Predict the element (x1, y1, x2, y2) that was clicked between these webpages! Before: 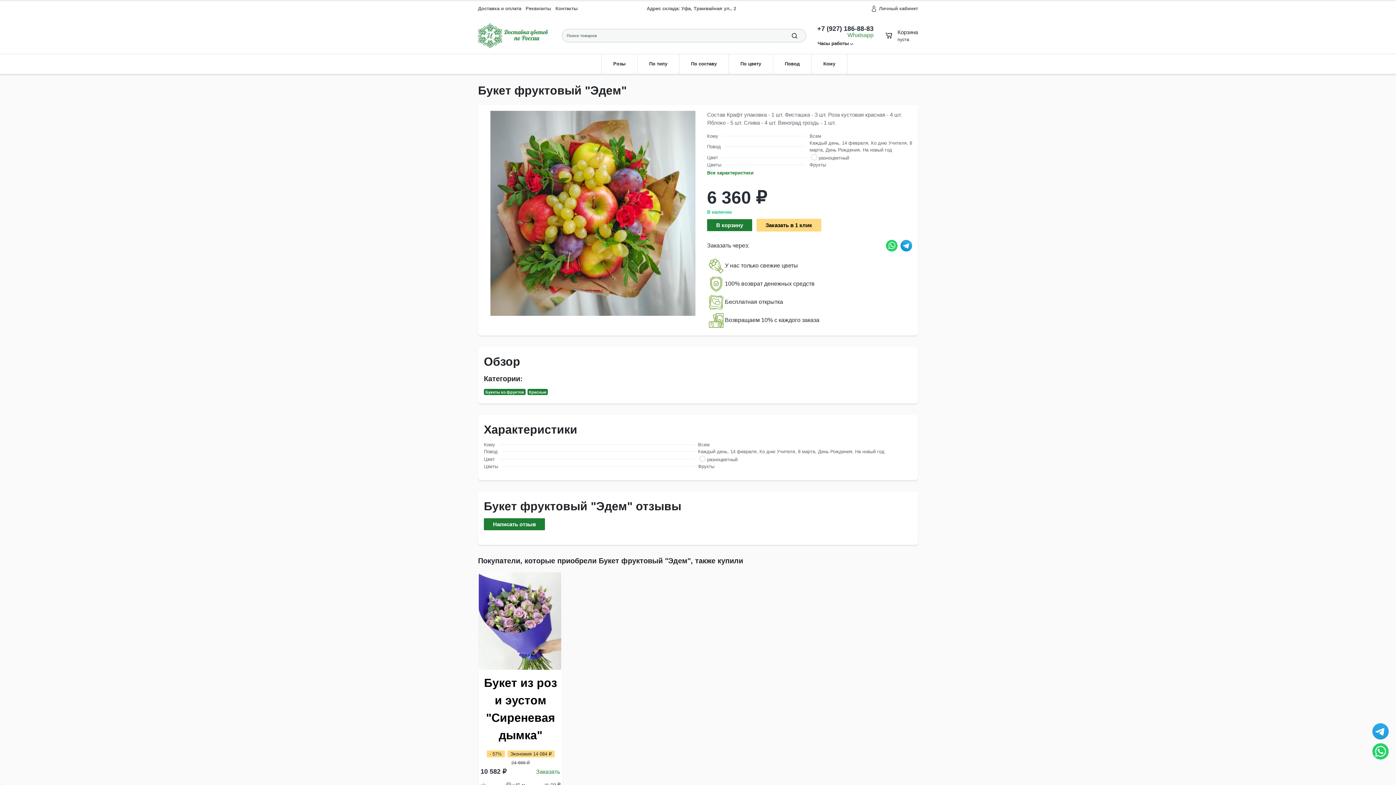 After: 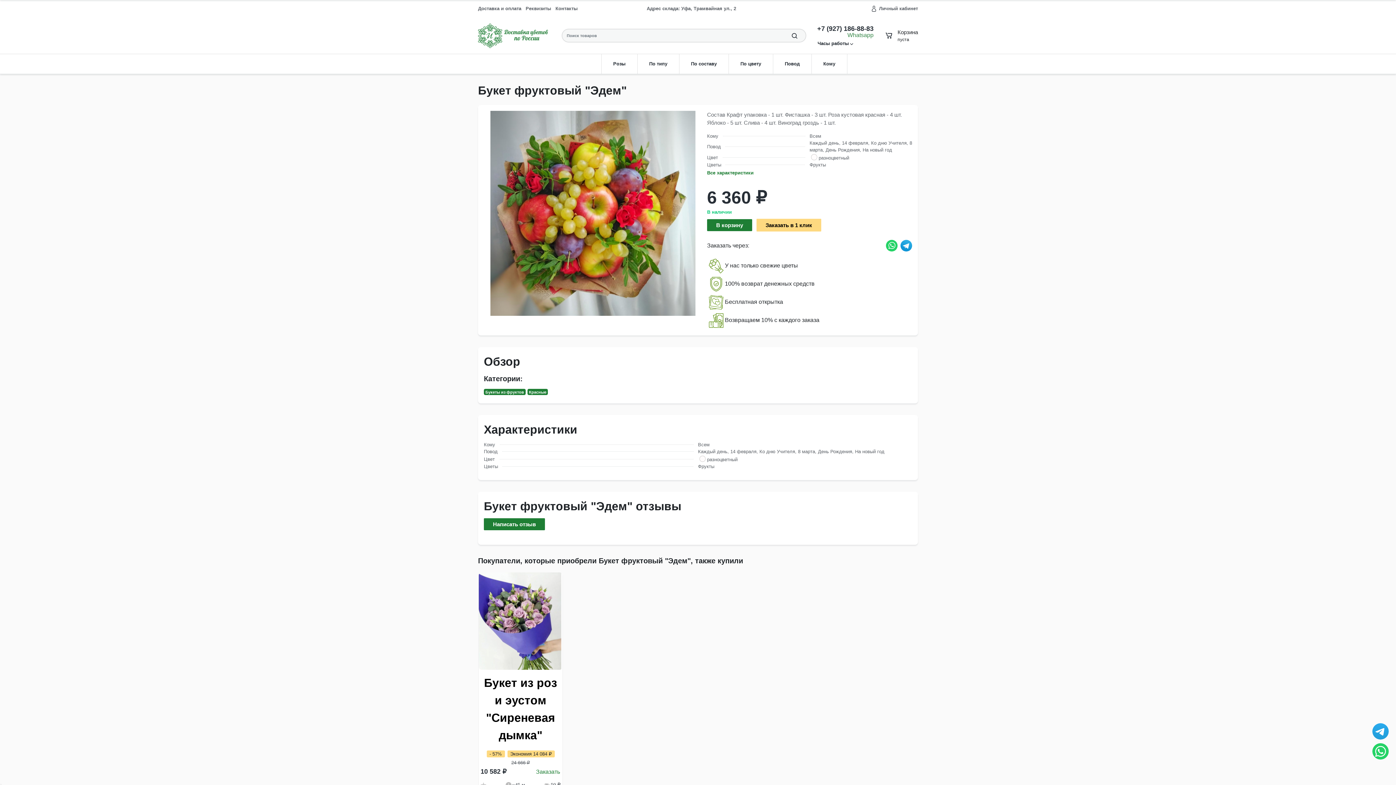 Action: bbox: (1372, 723, 1389, 740)